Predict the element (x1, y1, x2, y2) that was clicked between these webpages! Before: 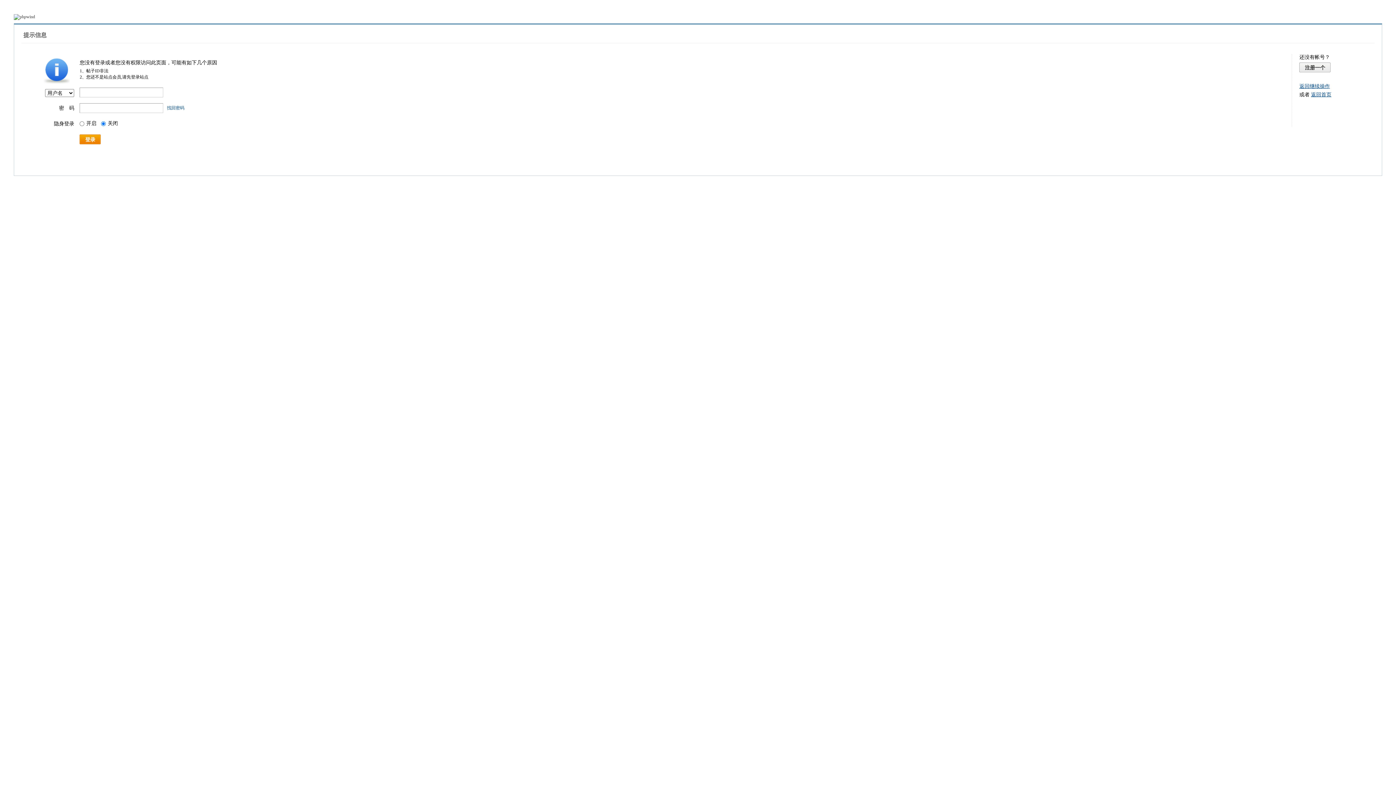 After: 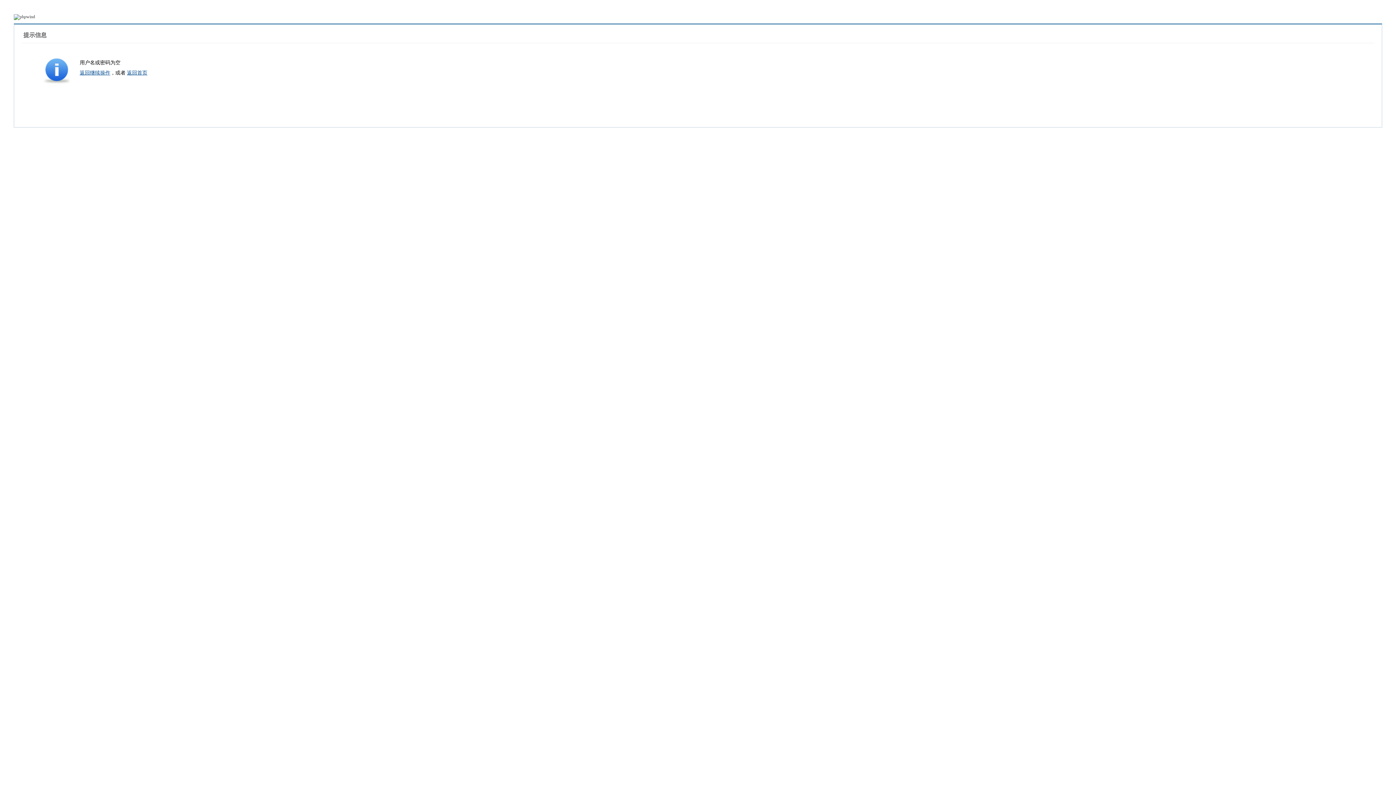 Action: label: 登录 bbox: (79, 134, 100, 144)